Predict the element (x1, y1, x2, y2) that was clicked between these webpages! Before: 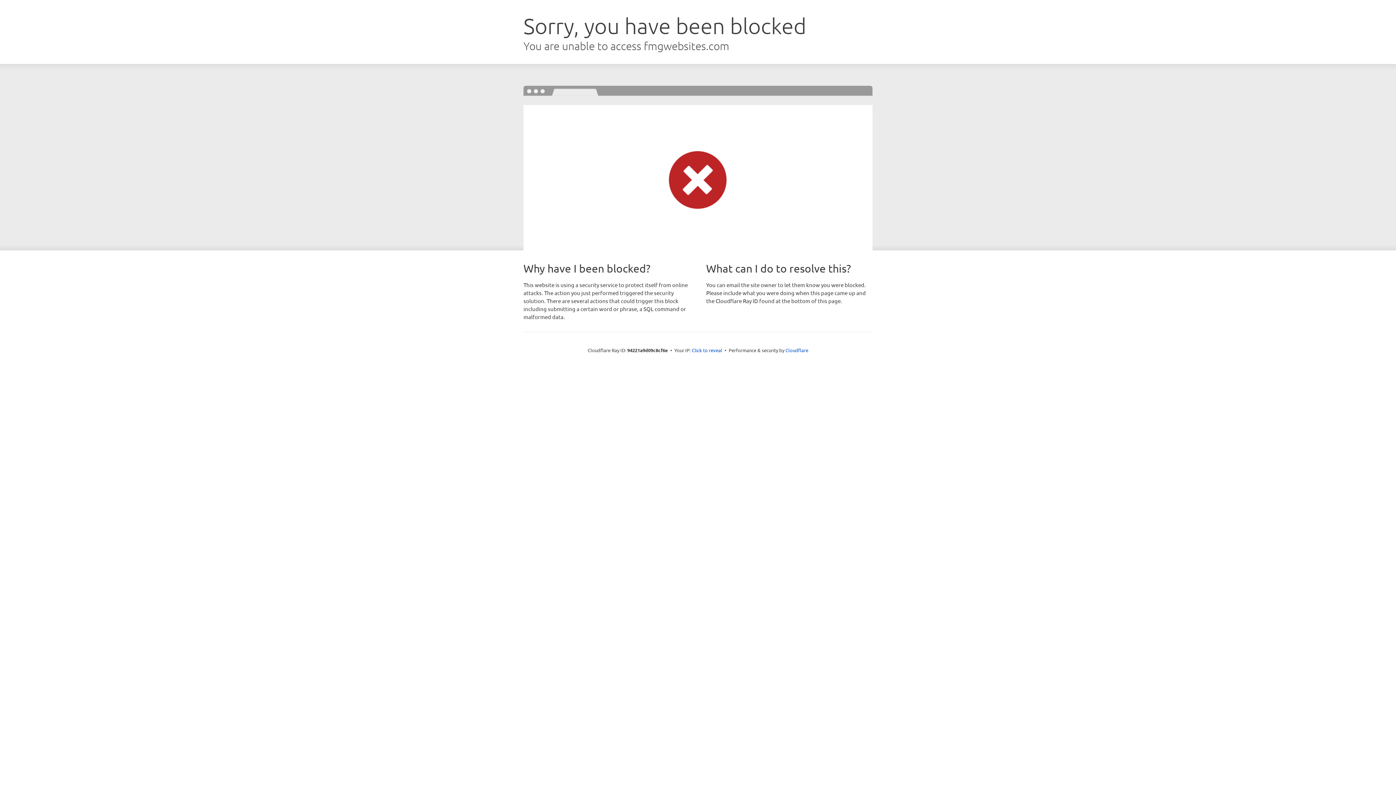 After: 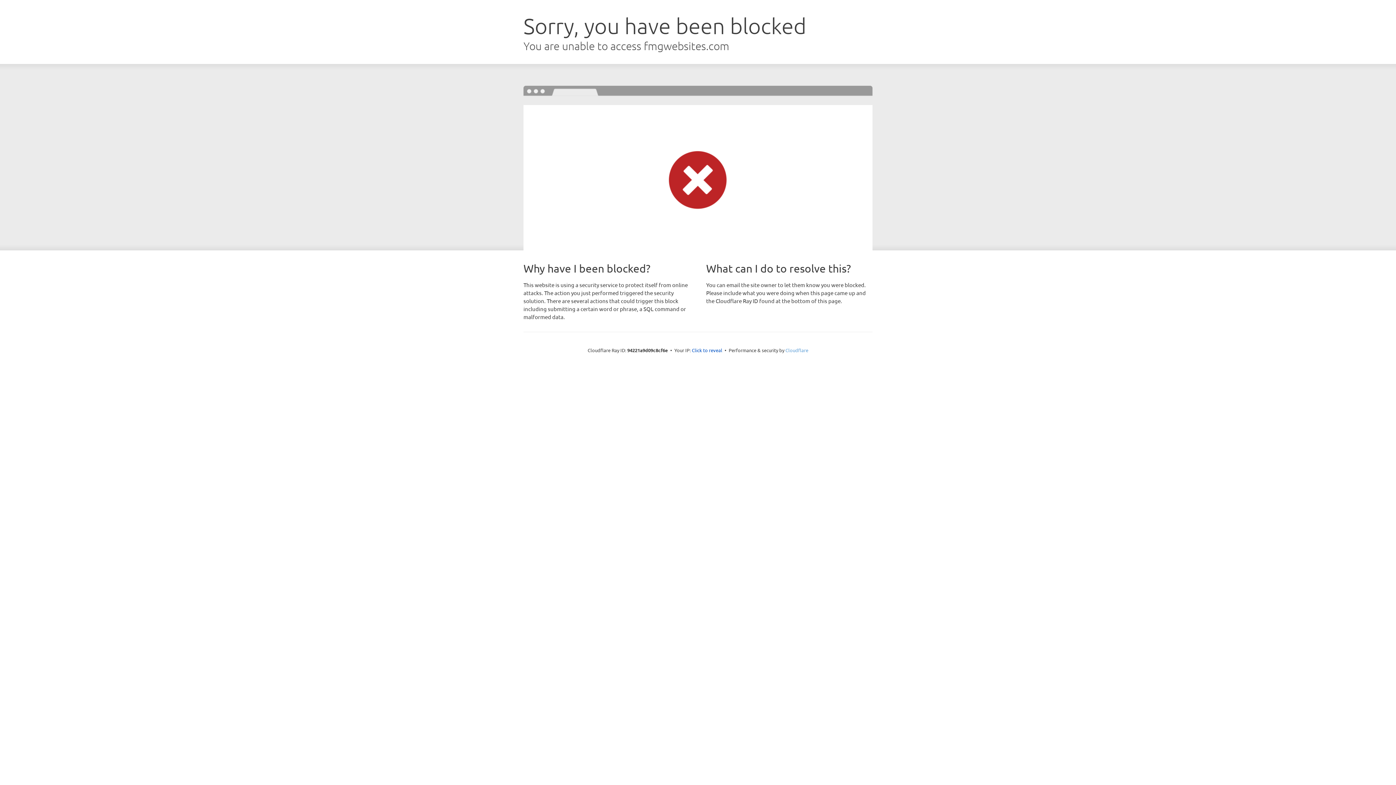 Action: label: Cloudflare bbox: (785, 347, 808, 353)